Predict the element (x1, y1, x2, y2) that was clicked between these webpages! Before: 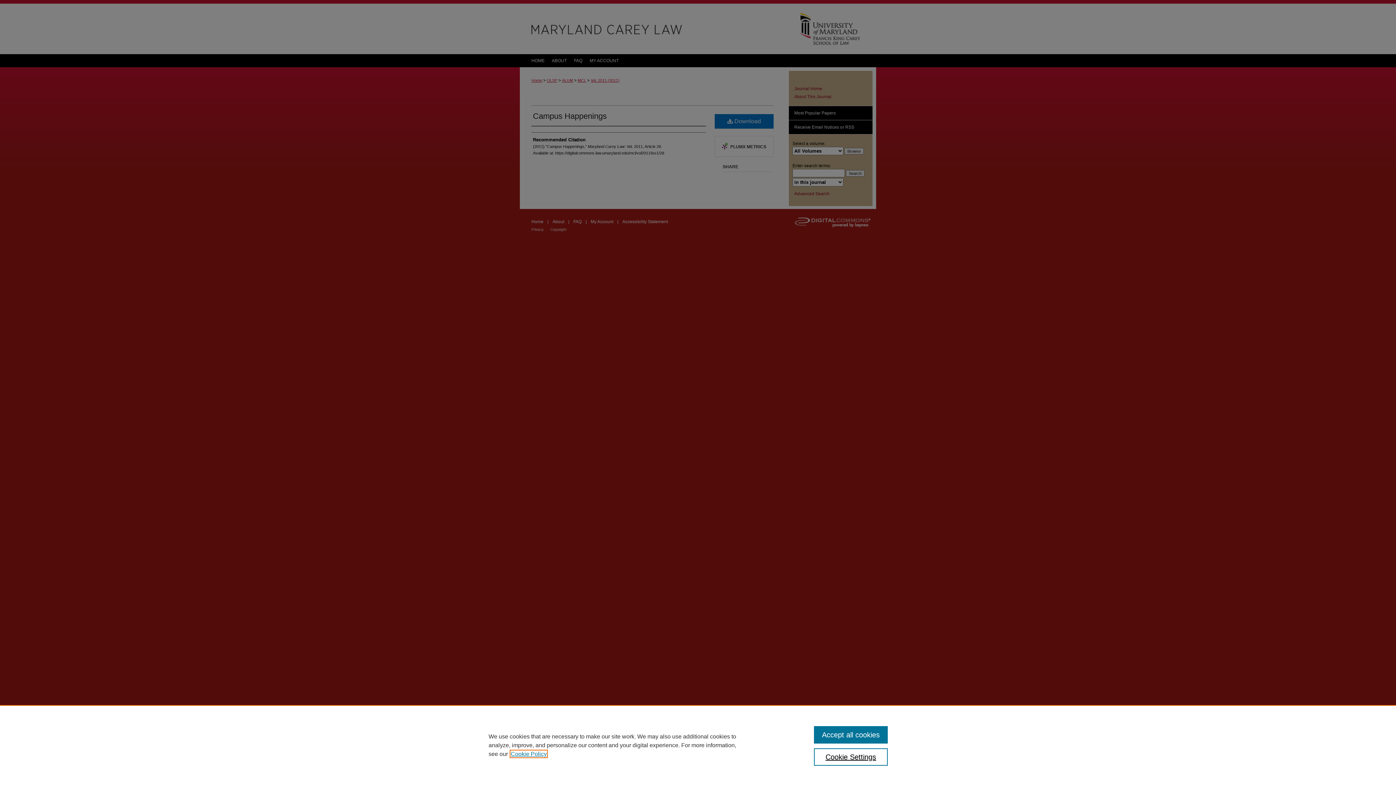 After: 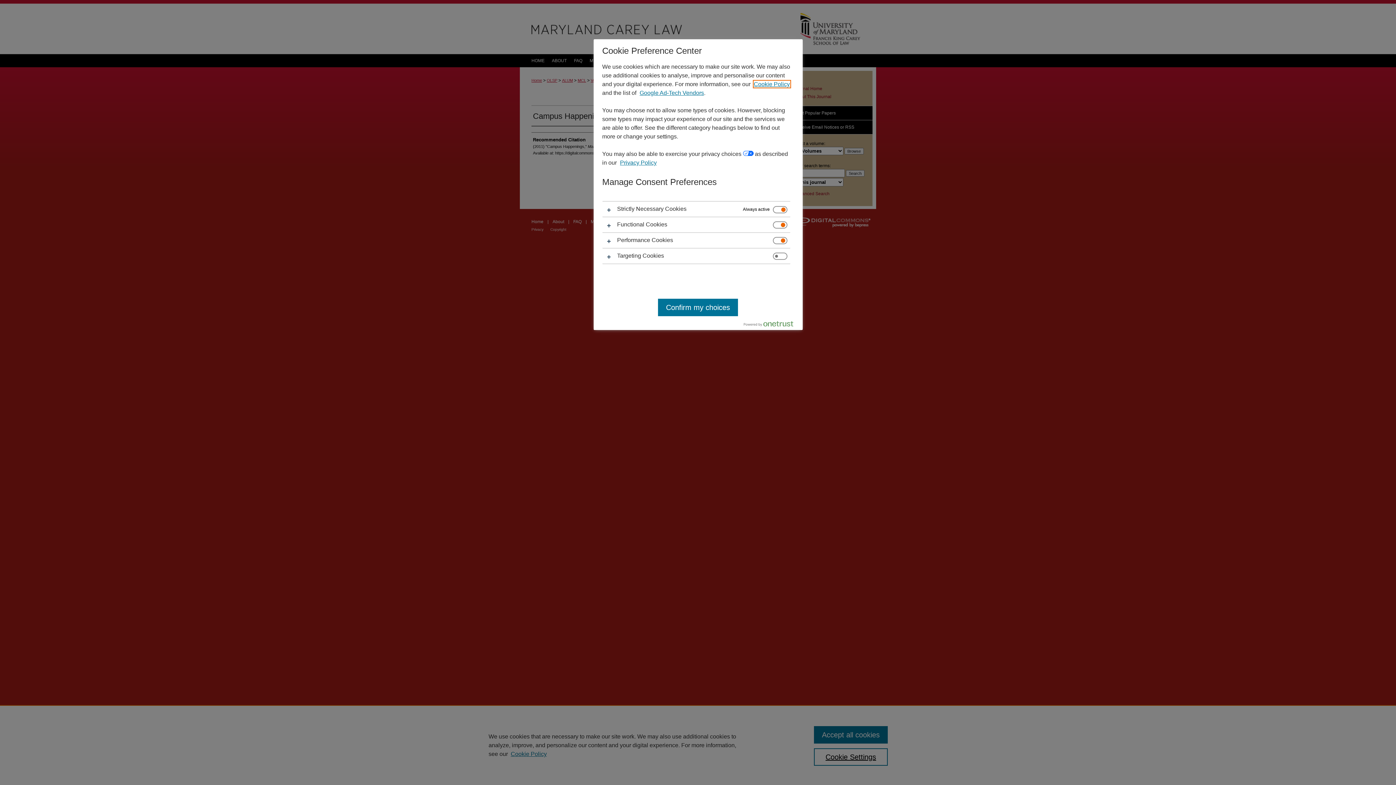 Action: bbox: (814, 748, 887, 766) label: Cookie Settings